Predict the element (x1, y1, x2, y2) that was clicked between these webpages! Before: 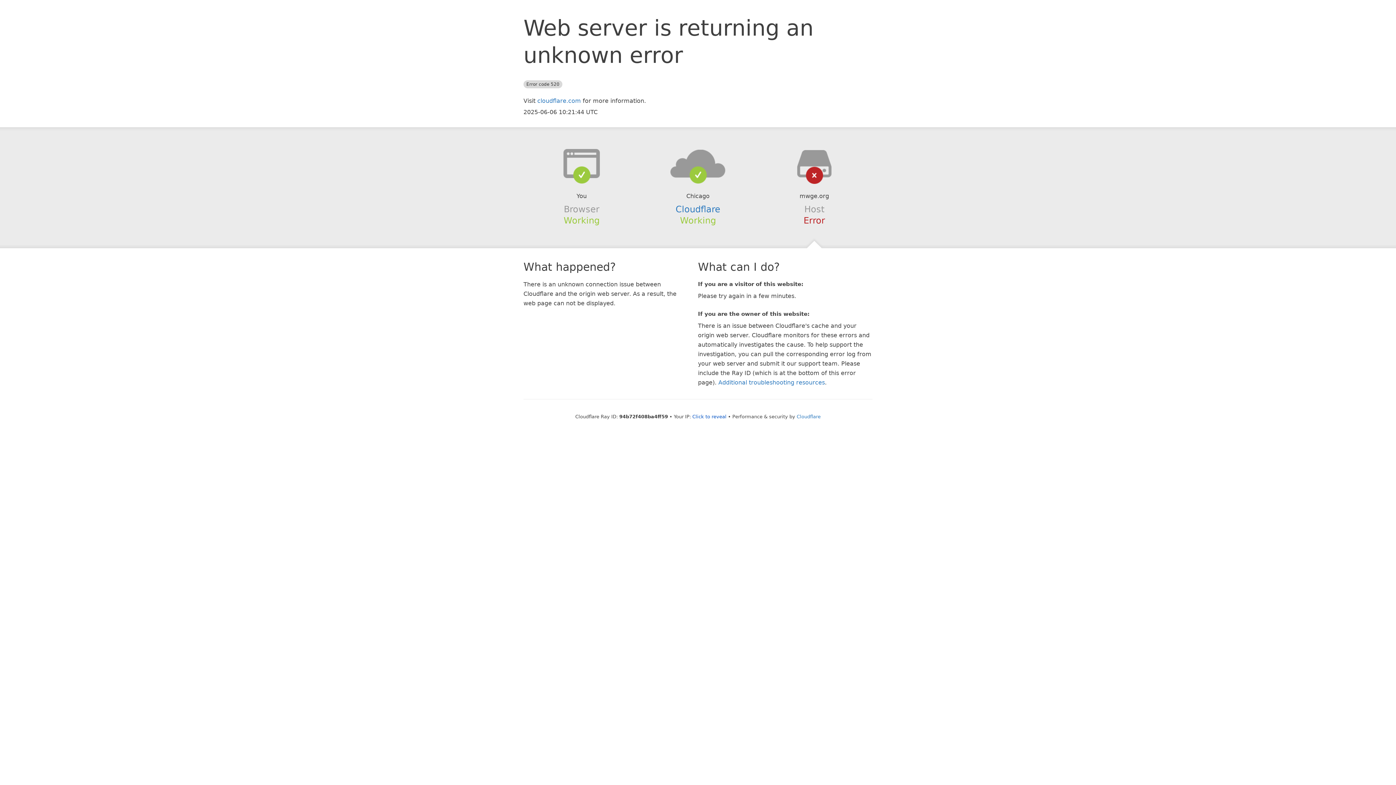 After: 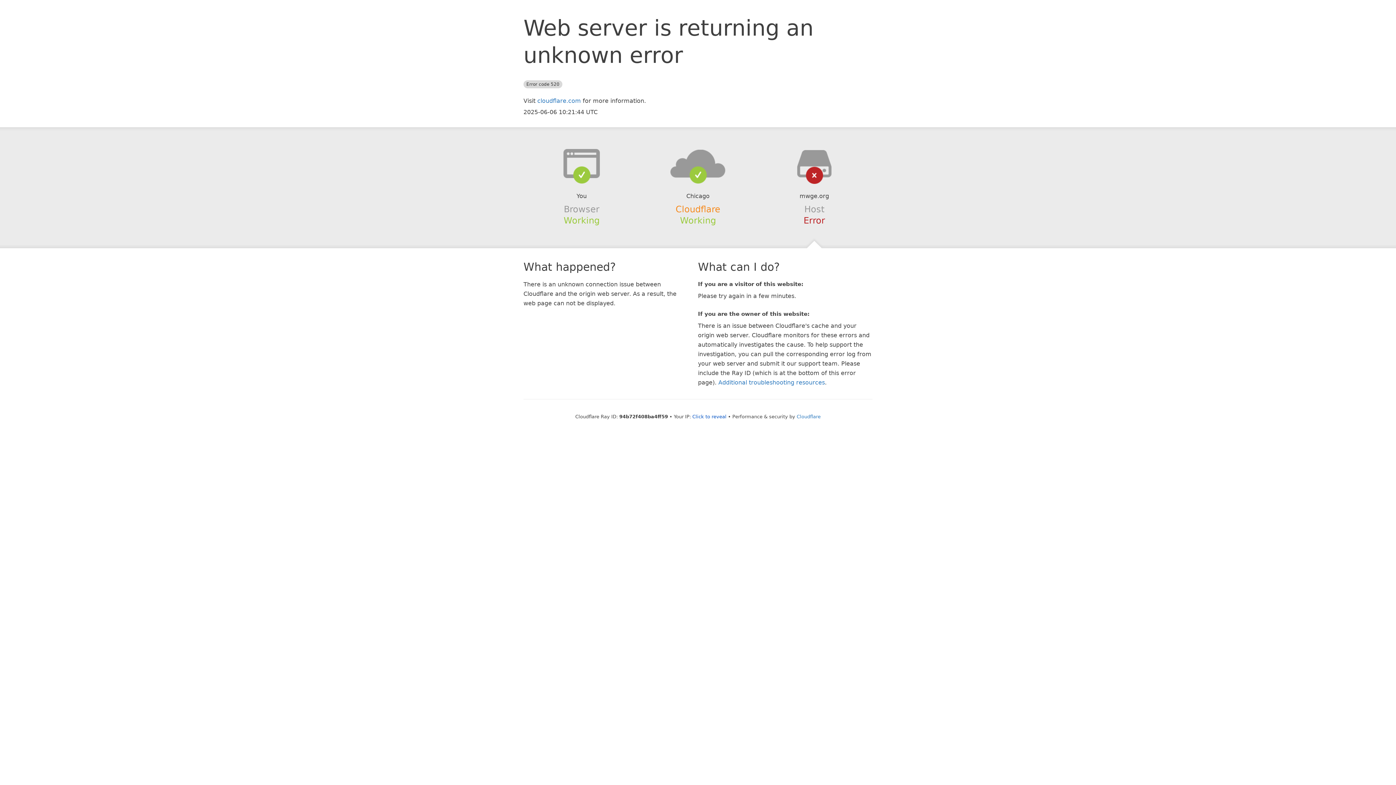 Action: label: Cloudflare bbox: (675, 204, 720, 214)